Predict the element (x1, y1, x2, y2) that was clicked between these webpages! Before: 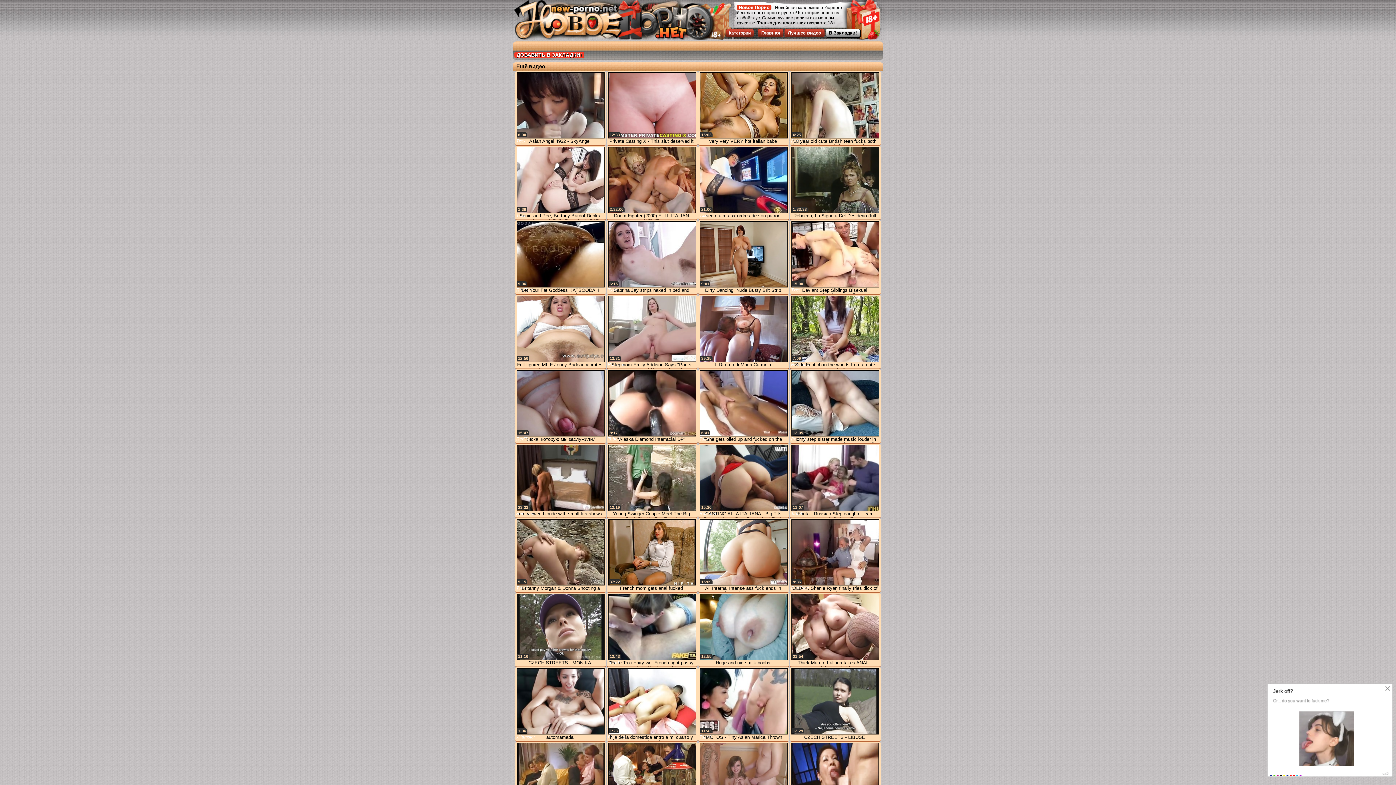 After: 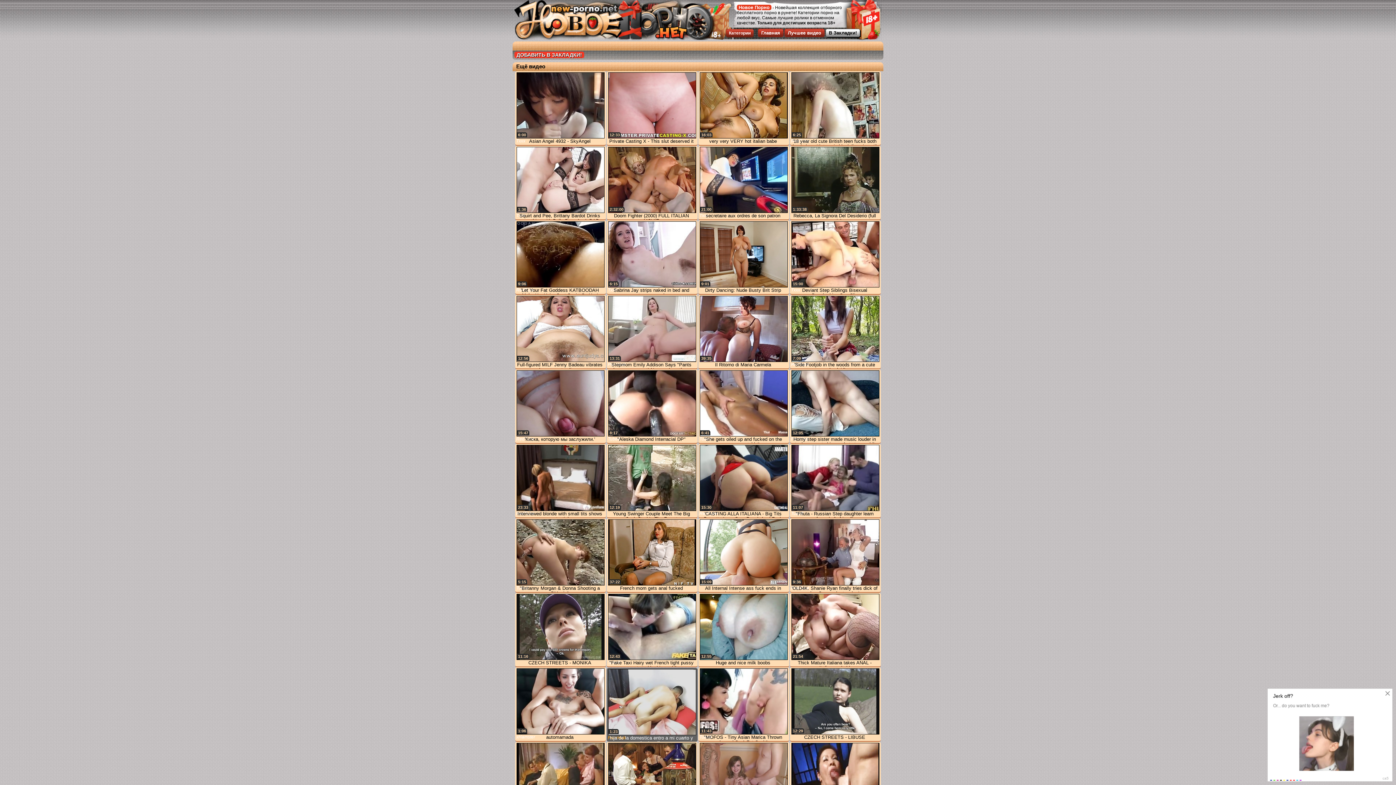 Action: label: PornHub
hija de la domestica entro a mi cuarto y la picardía
1:23 bbox: (608, 730, 696, 741)